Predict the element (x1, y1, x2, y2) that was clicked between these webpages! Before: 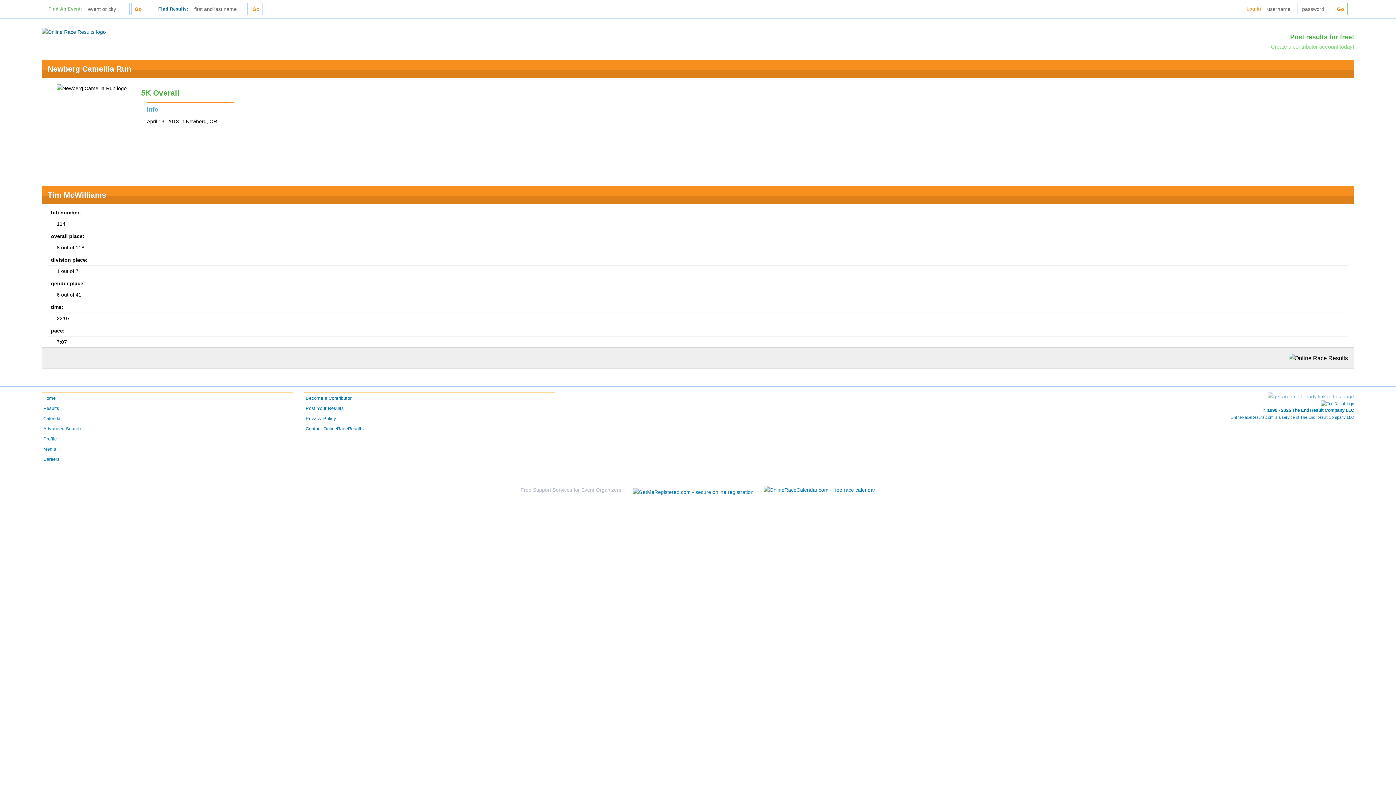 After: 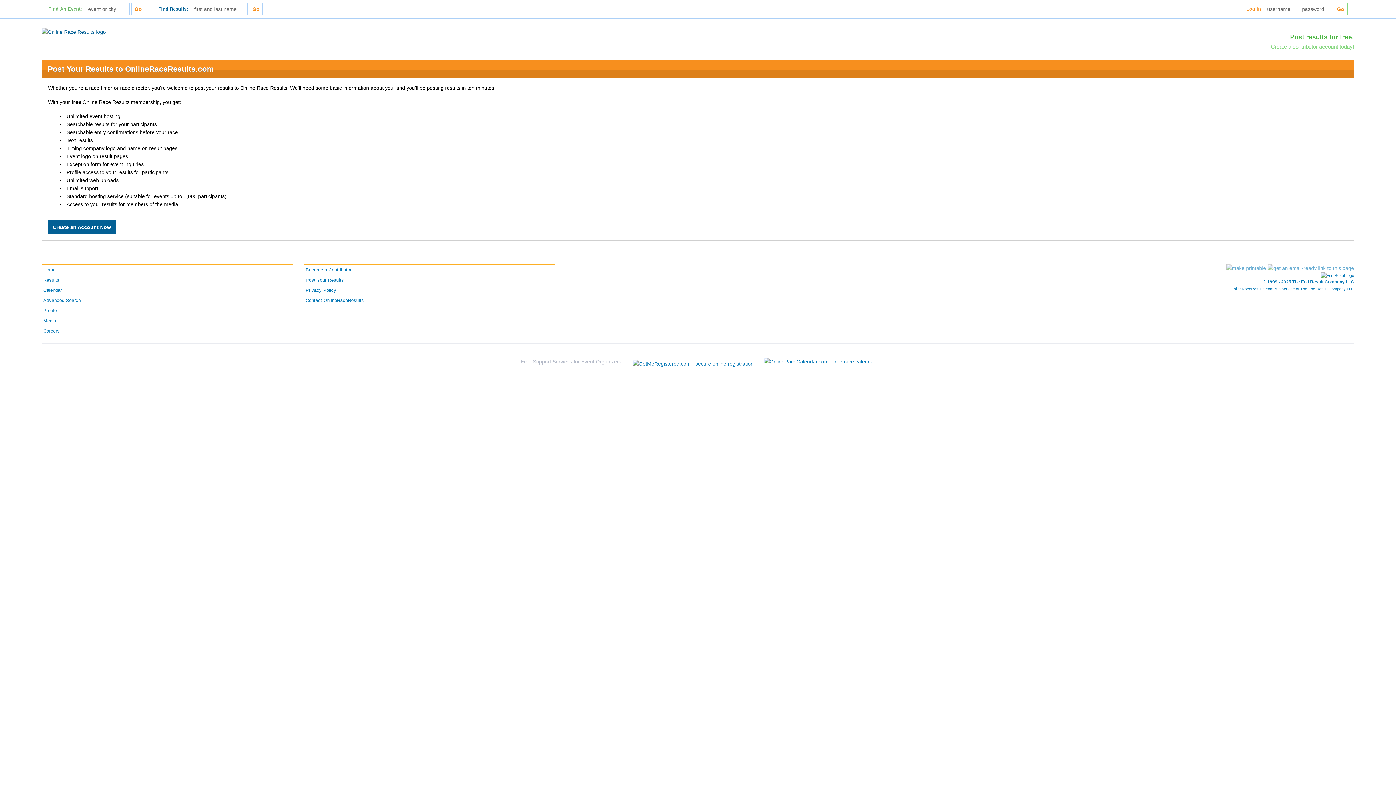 Action: bbox: (304, 393, 555, 403) label: Become a Contributor